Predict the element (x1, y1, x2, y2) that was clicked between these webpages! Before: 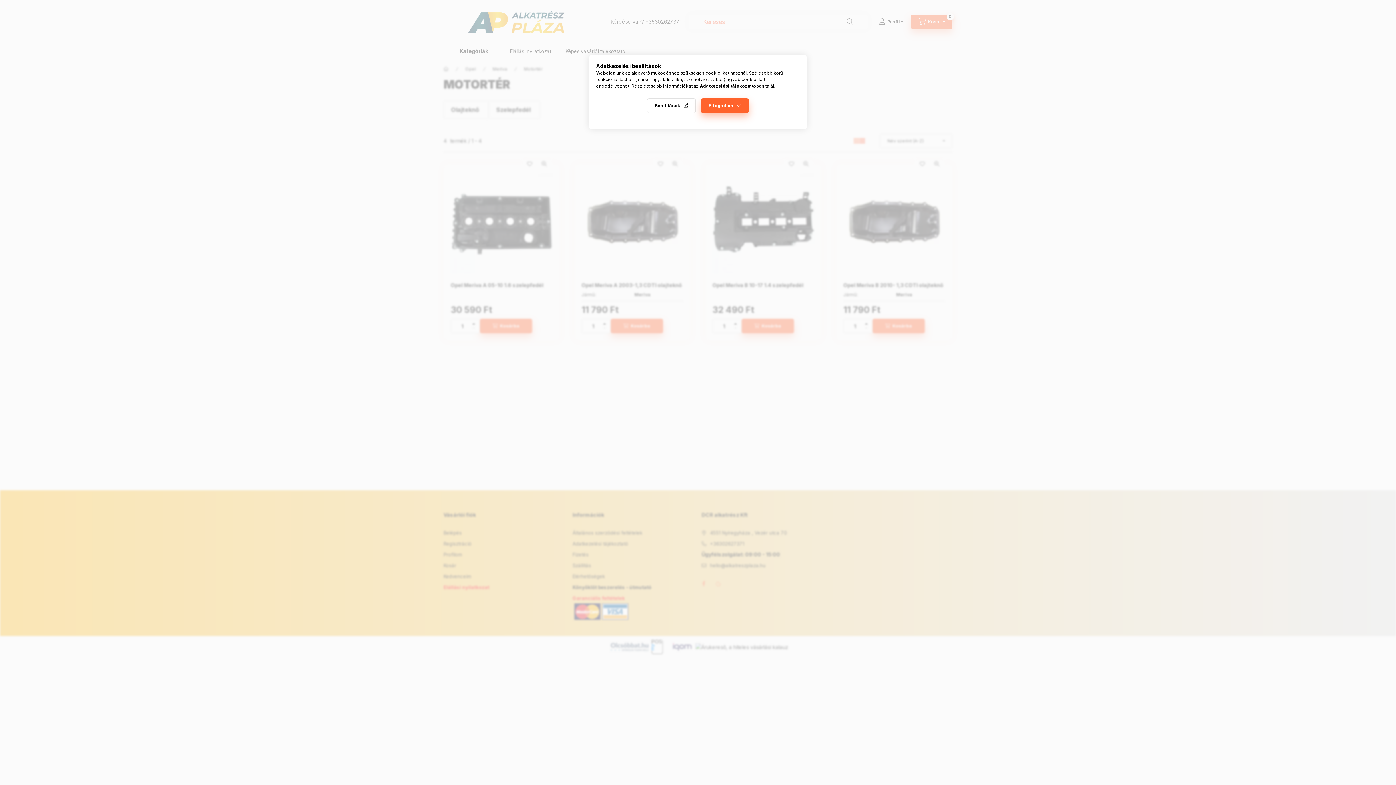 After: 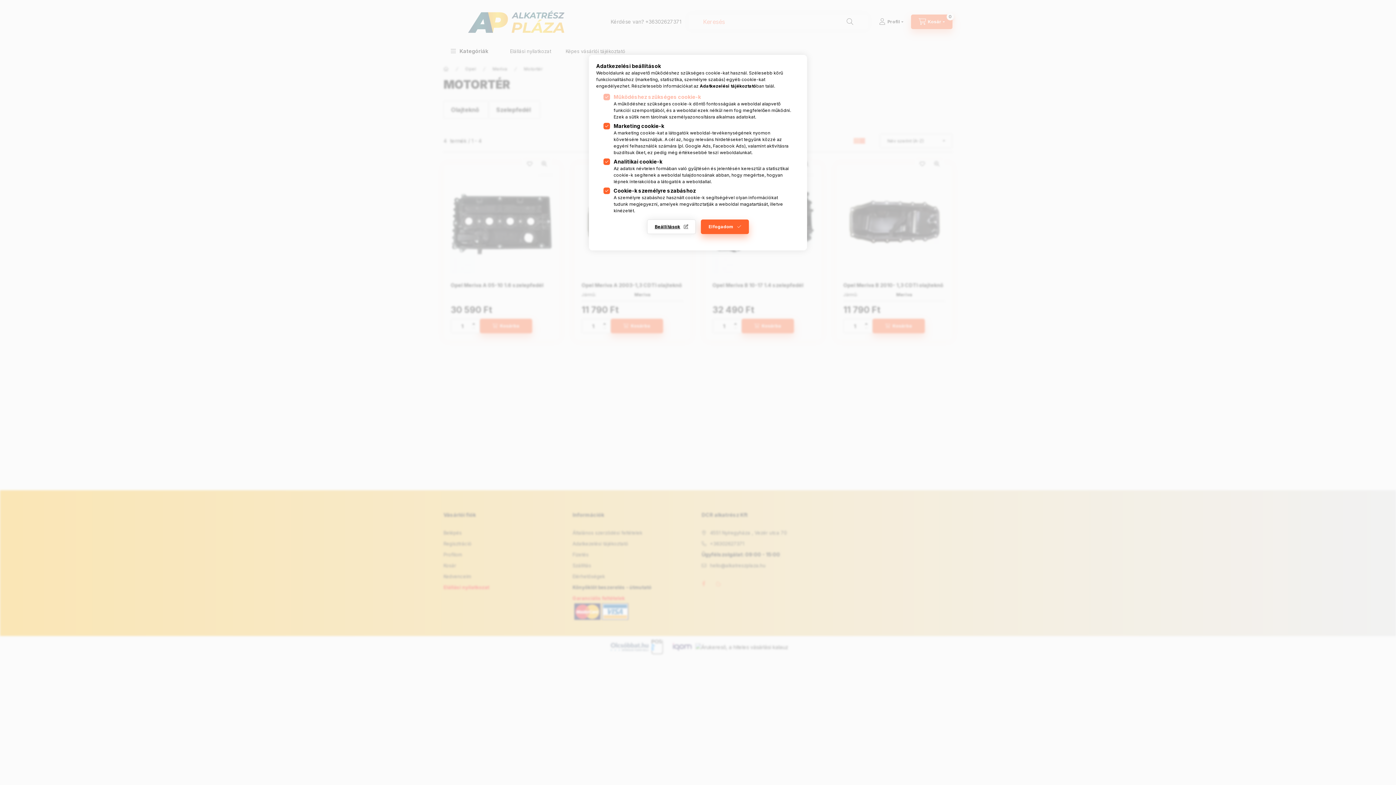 Action: bbox: (647, 98, 696, 113) label: Beállítások